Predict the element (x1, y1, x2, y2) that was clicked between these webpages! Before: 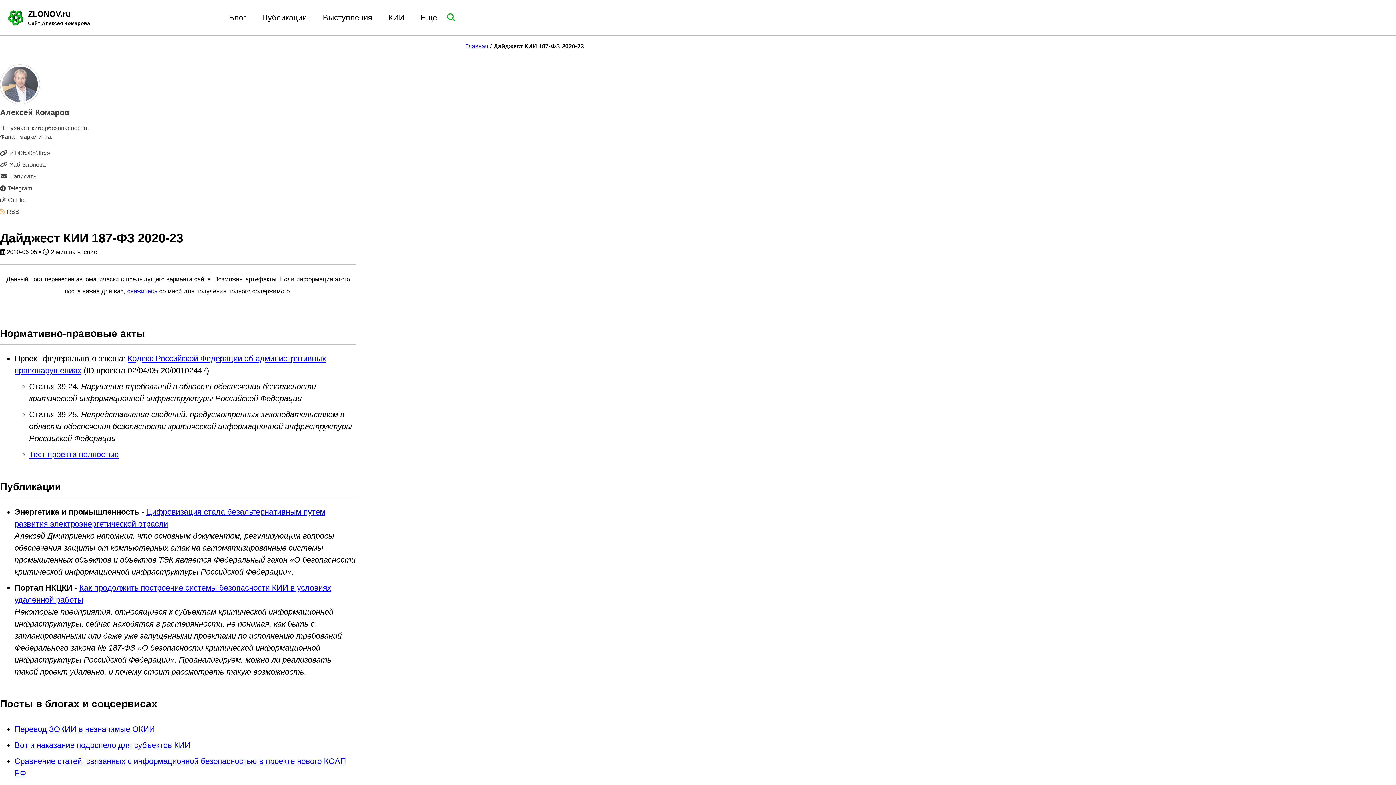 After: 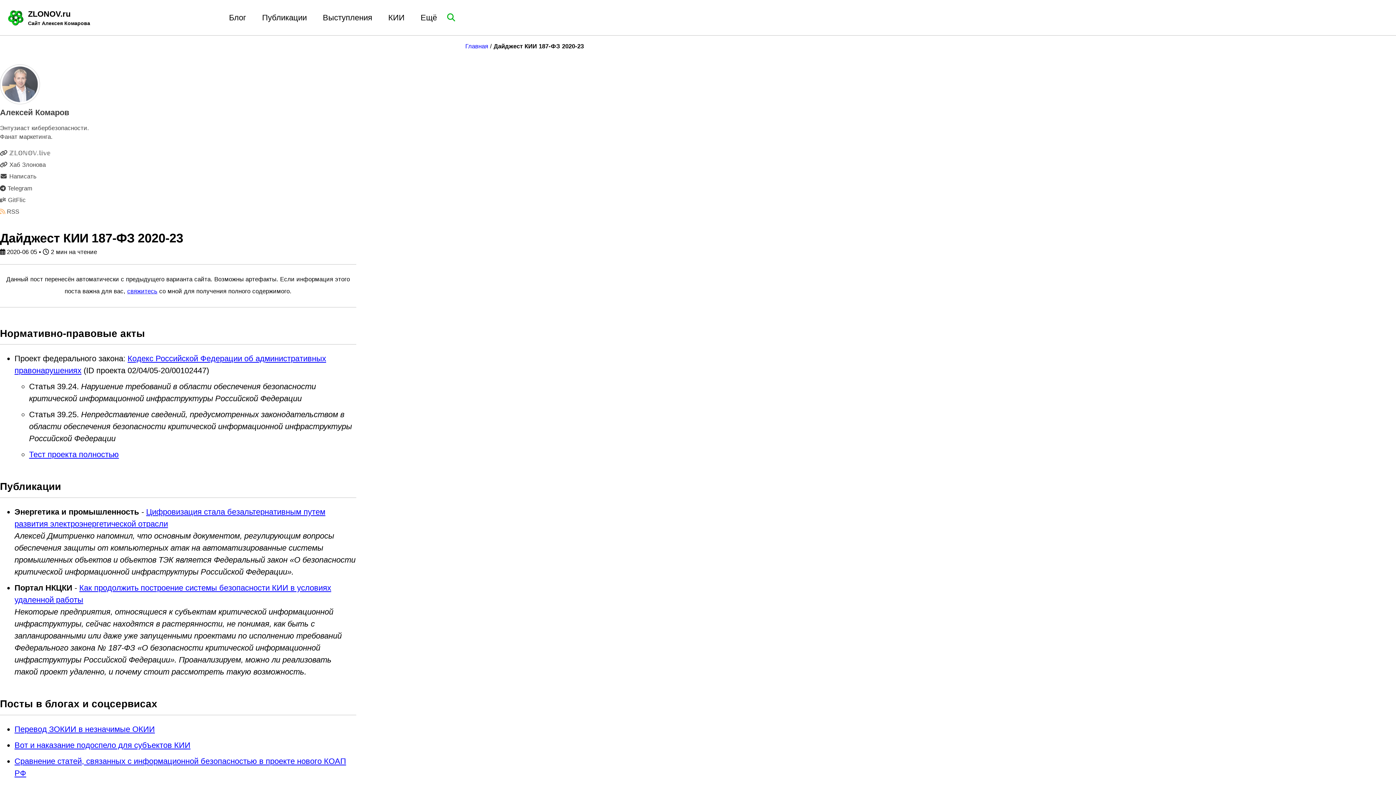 Action: bbox: (0, 231, 183, 245) label: Дайджест КИИ 187-ФЗ 2020-23